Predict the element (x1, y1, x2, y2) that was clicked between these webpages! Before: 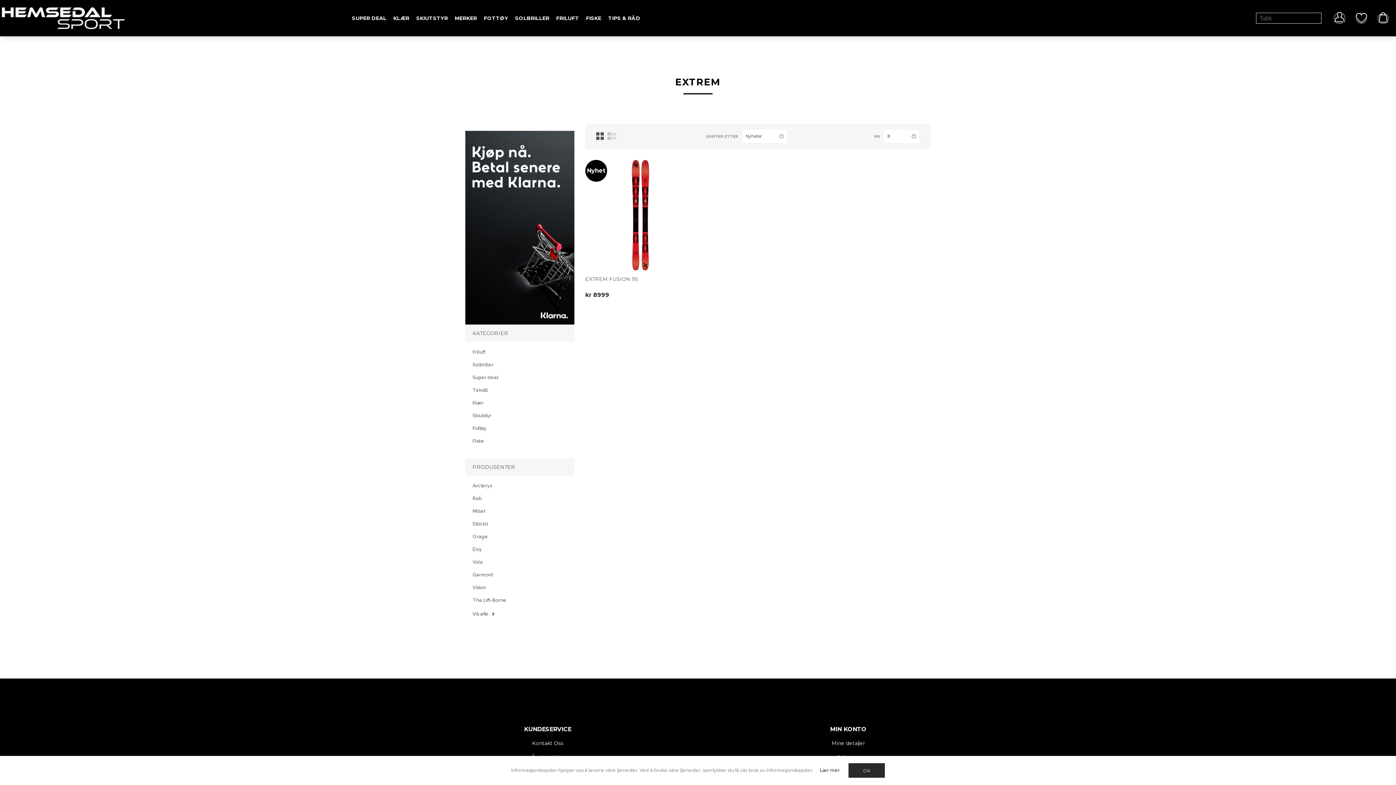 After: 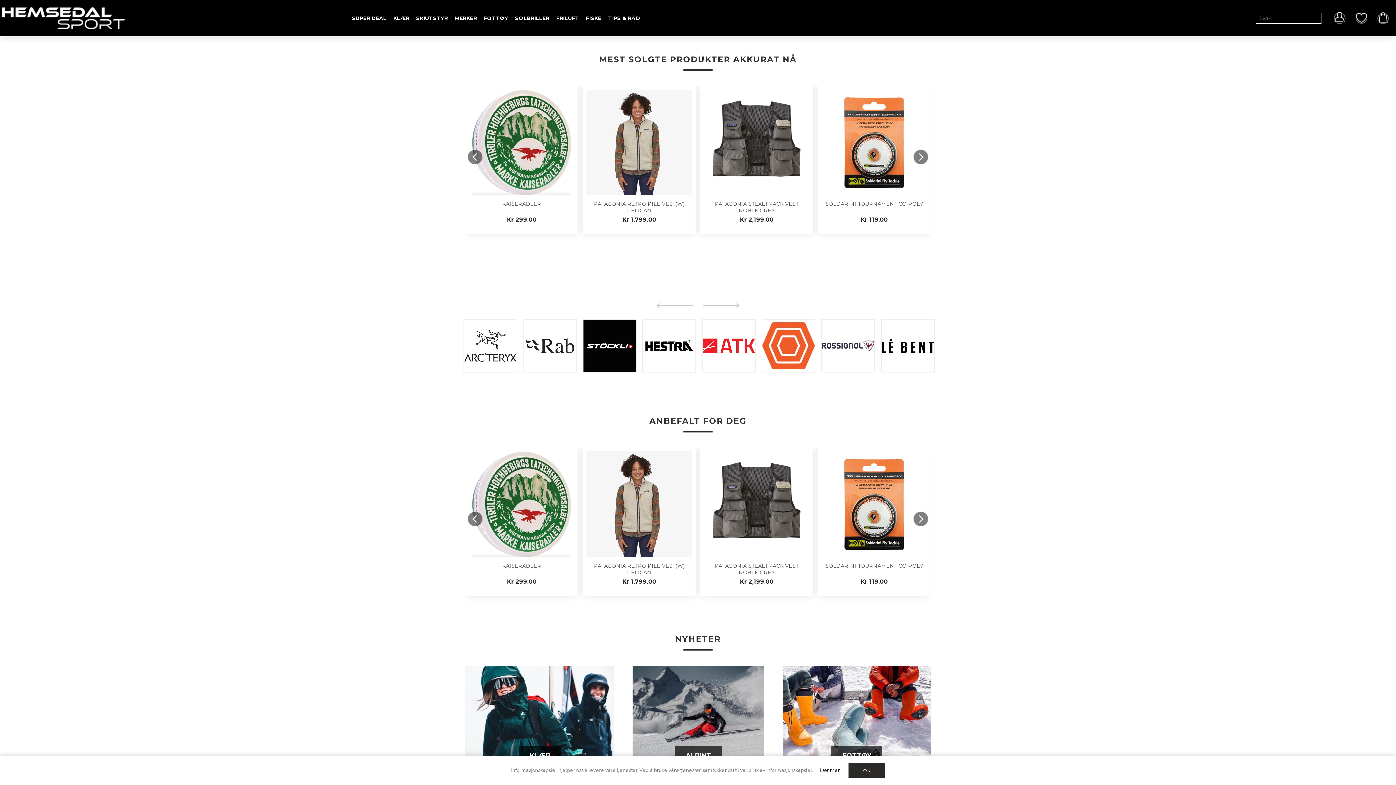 Action: bbox: (1, 7, 125, 29)